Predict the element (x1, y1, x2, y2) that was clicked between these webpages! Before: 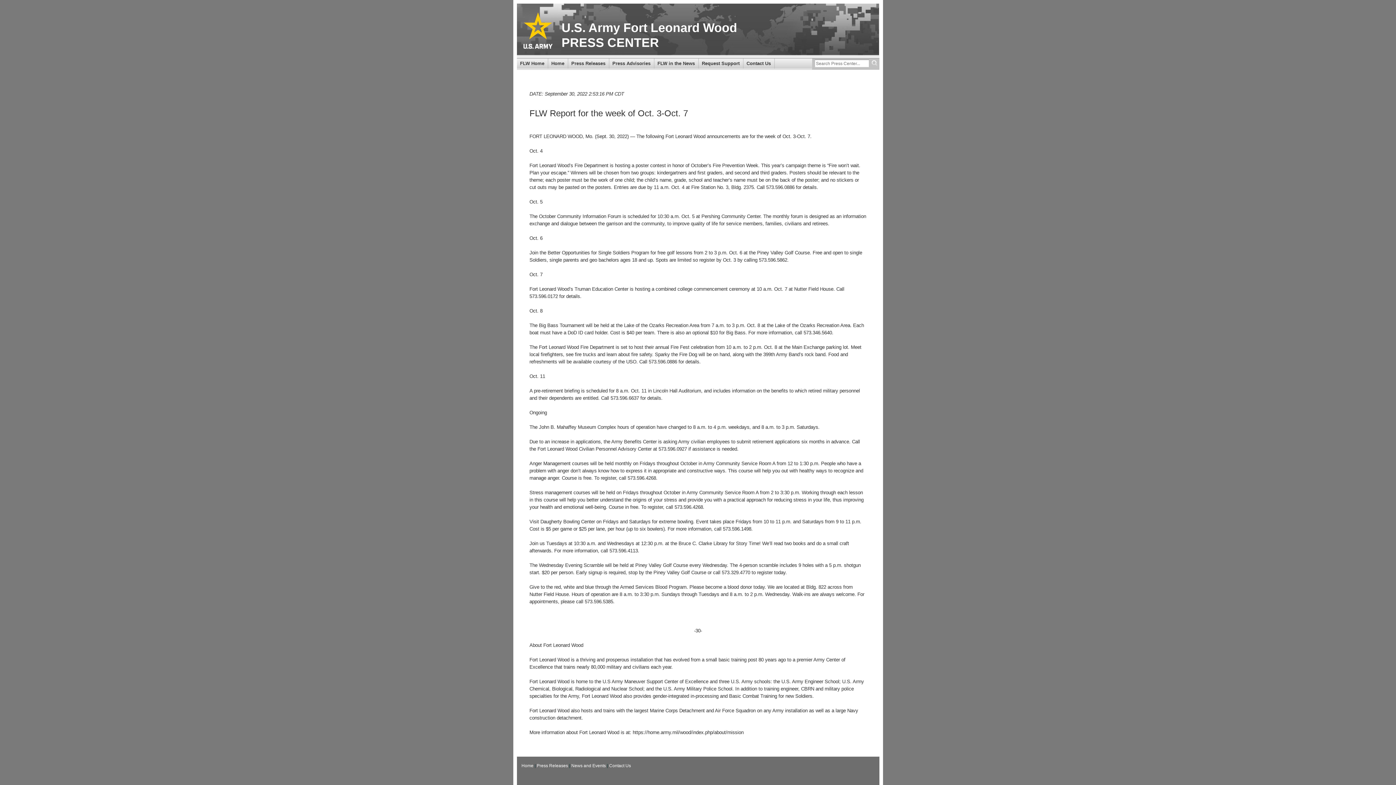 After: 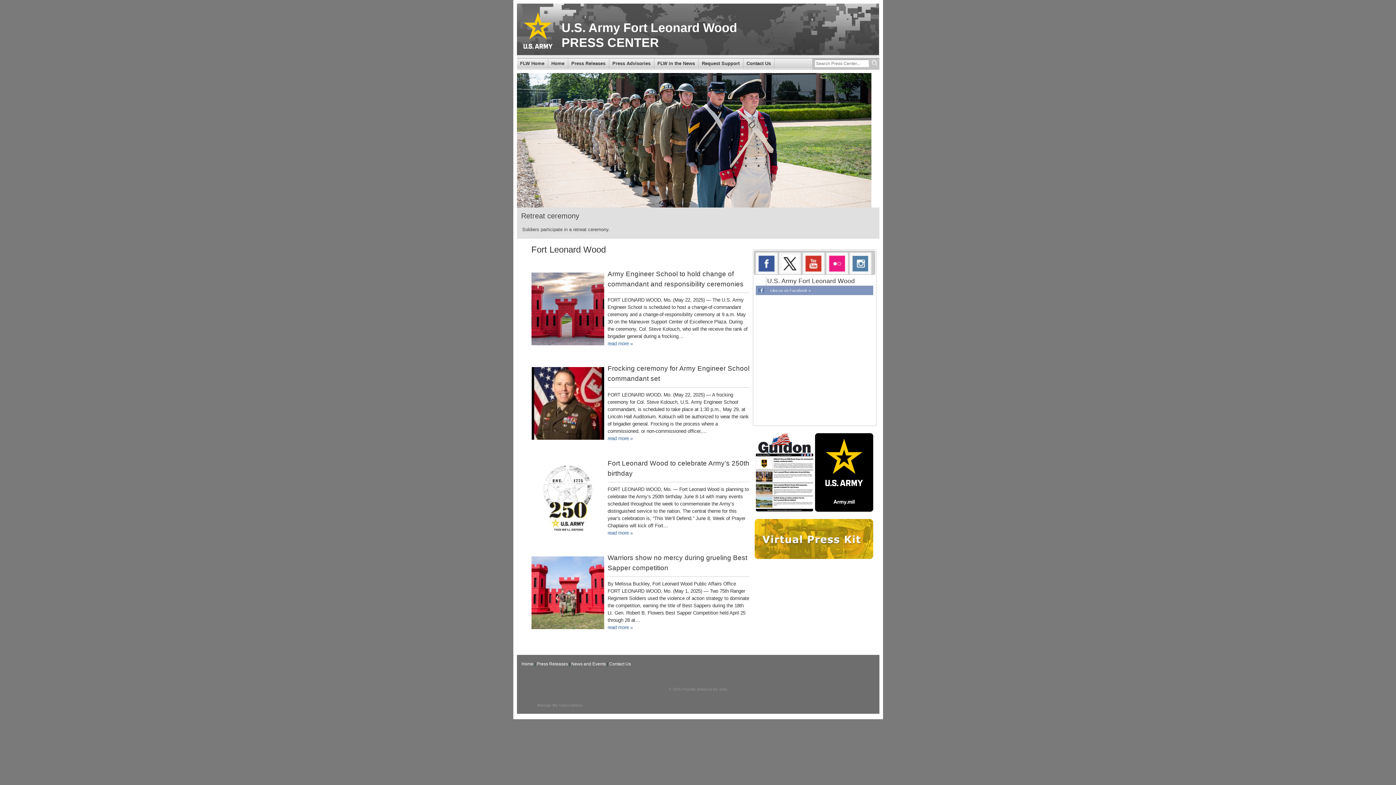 Action: bbox: (548, 58, 568, 68) label: Home